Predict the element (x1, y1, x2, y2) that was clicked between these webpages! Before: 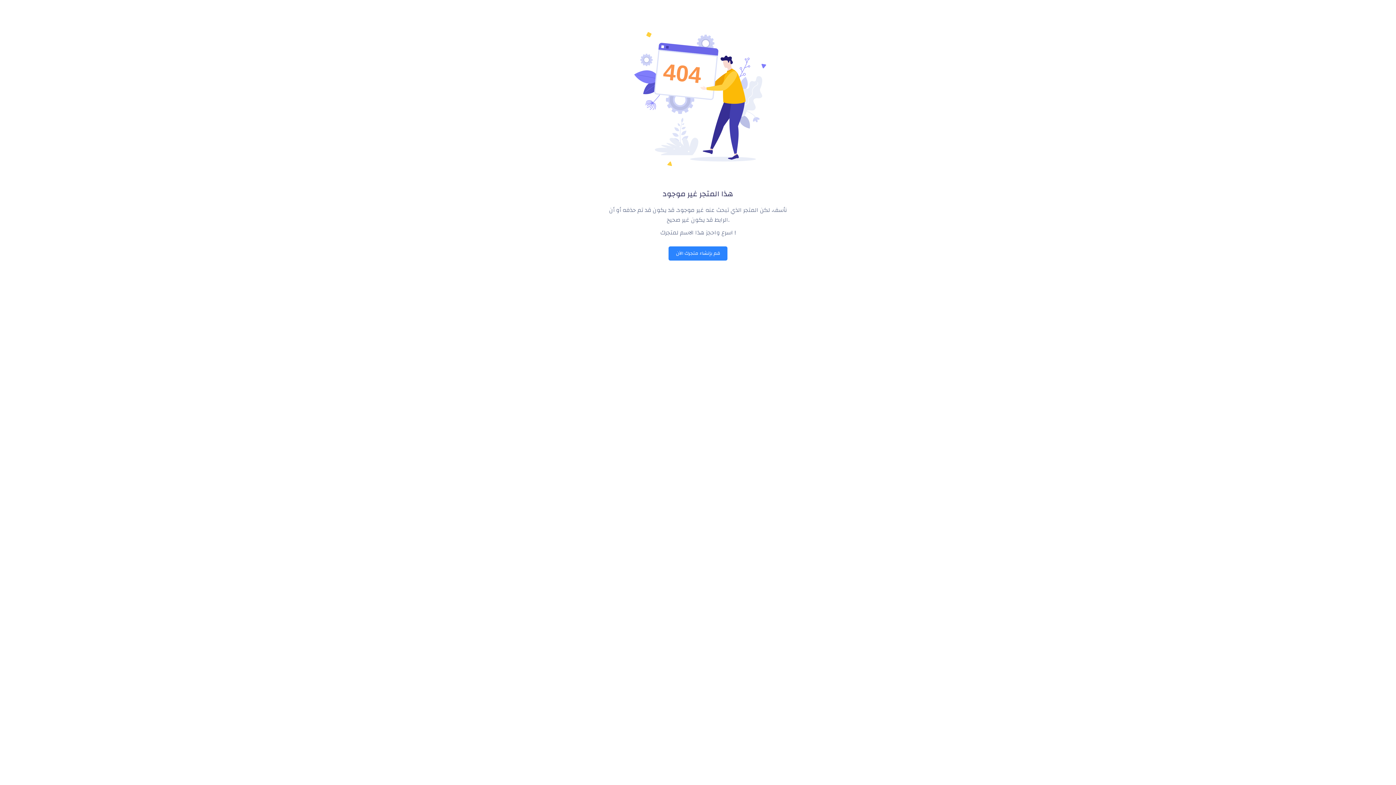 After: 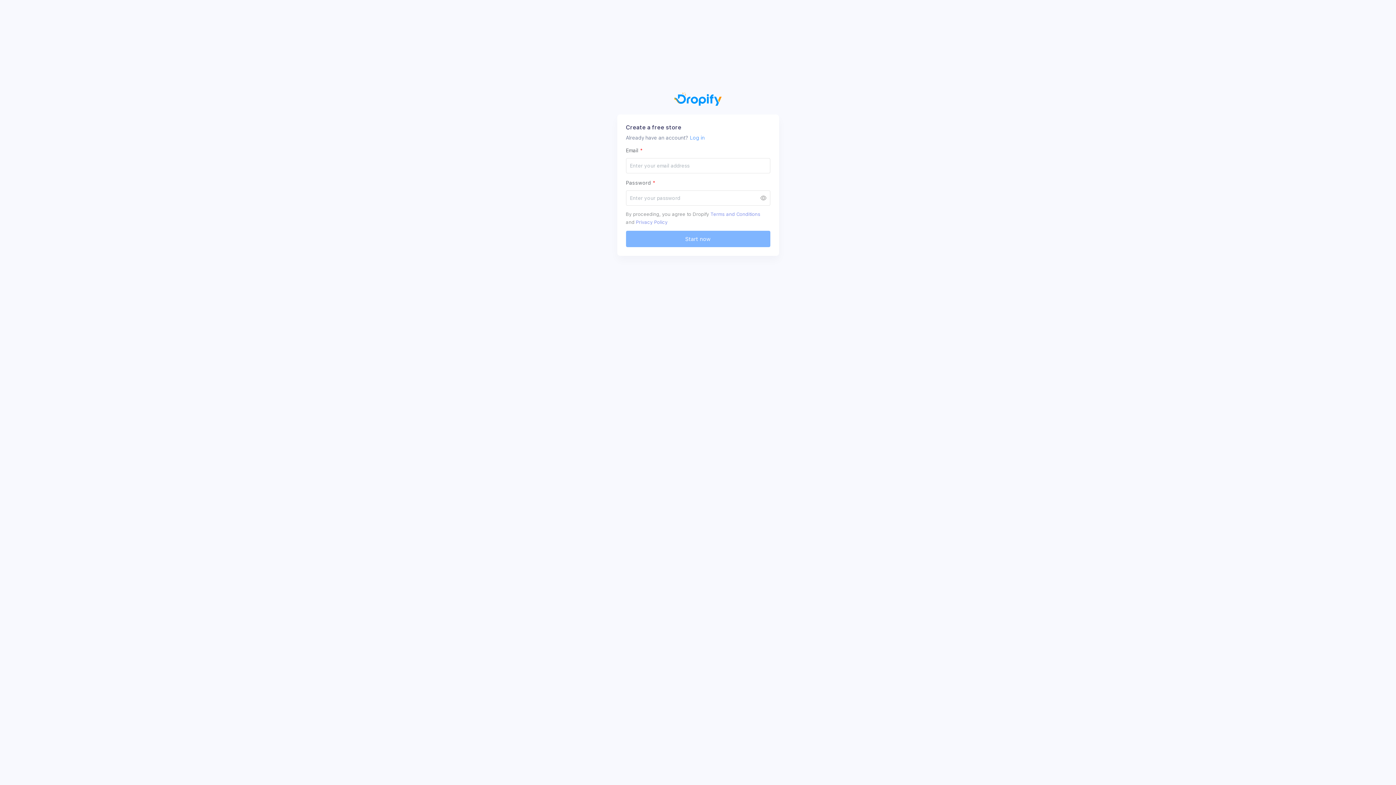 Action: bbox: (668, 246, 727, 260) label: قم بإنشاء متجرك الآن